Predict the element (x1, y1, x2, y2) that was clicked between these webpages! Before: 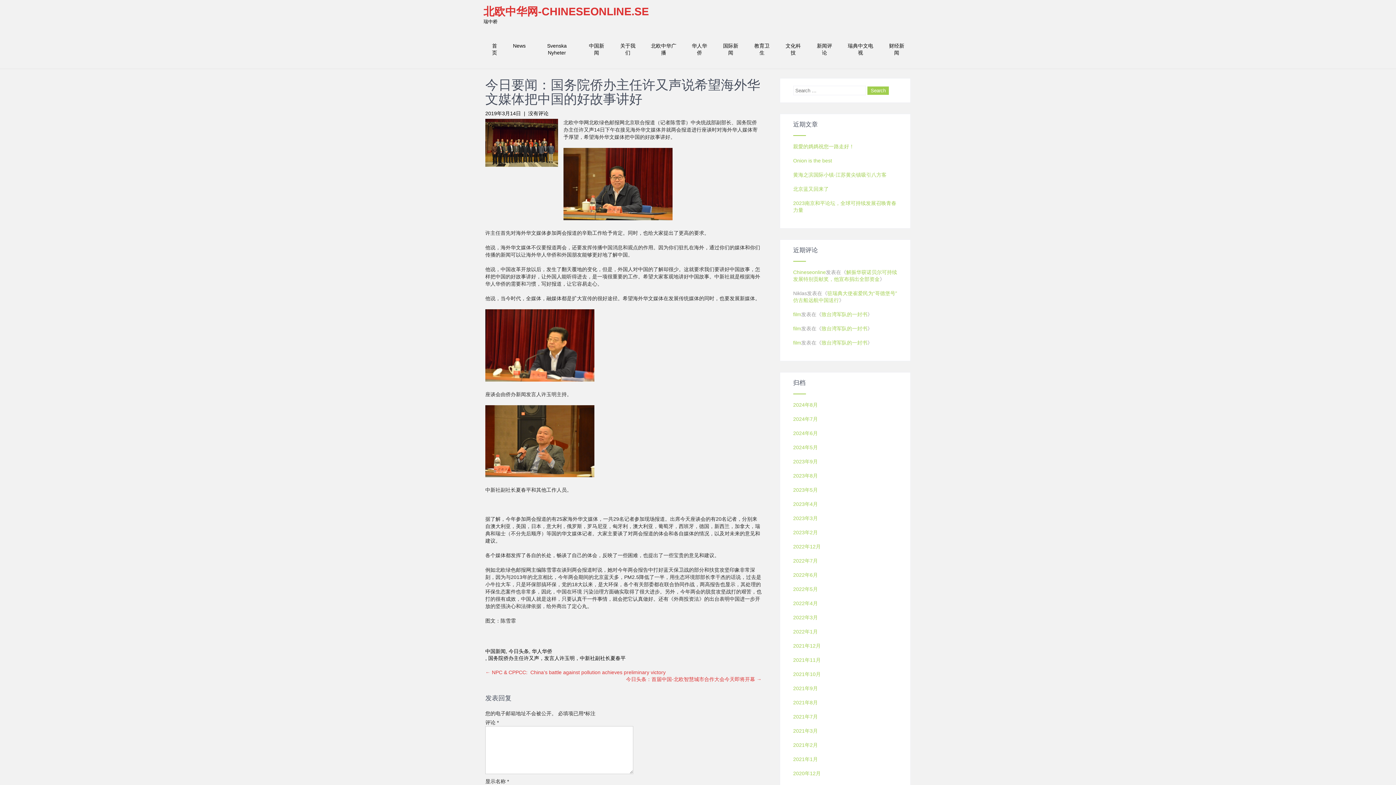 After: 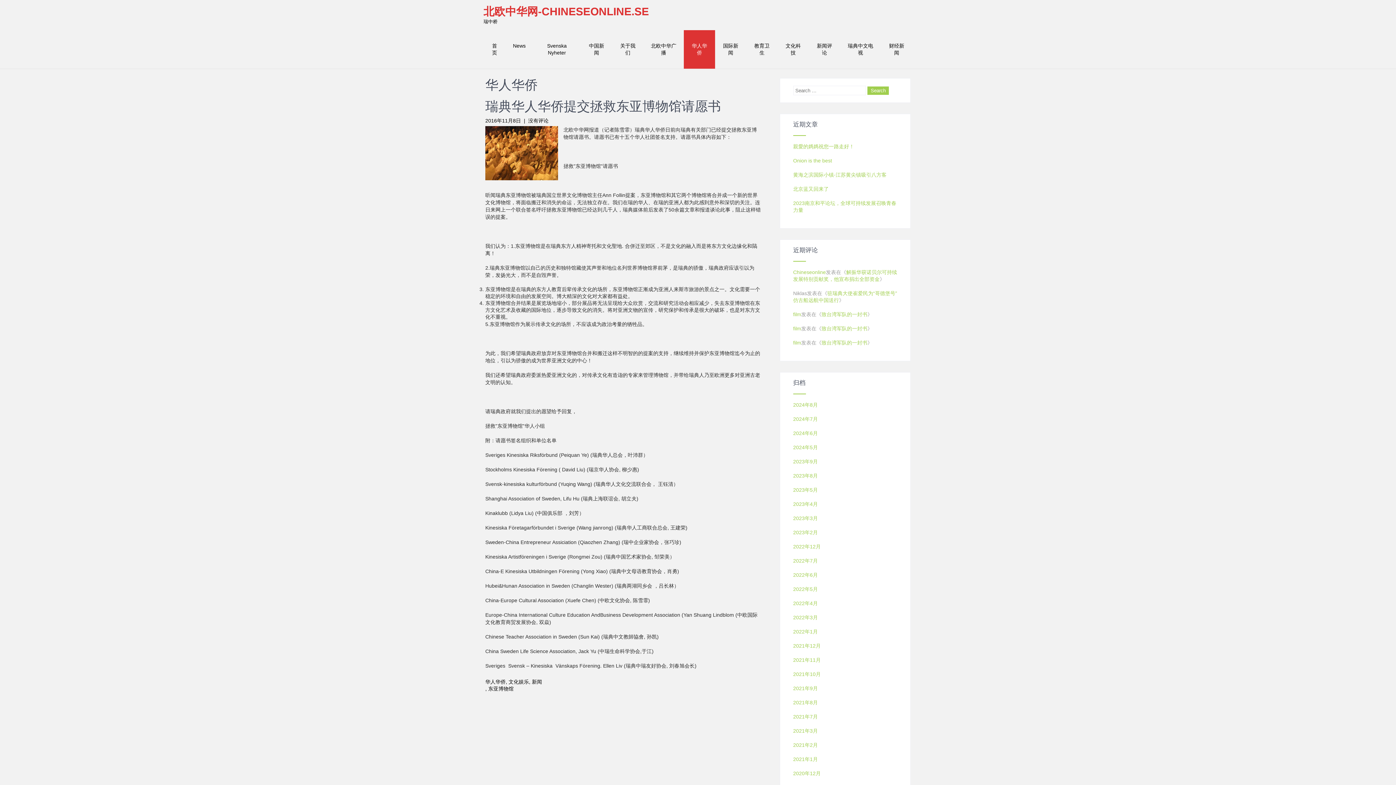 Action: label: 华人华侨 bbox: (684, 30, 715, 68)